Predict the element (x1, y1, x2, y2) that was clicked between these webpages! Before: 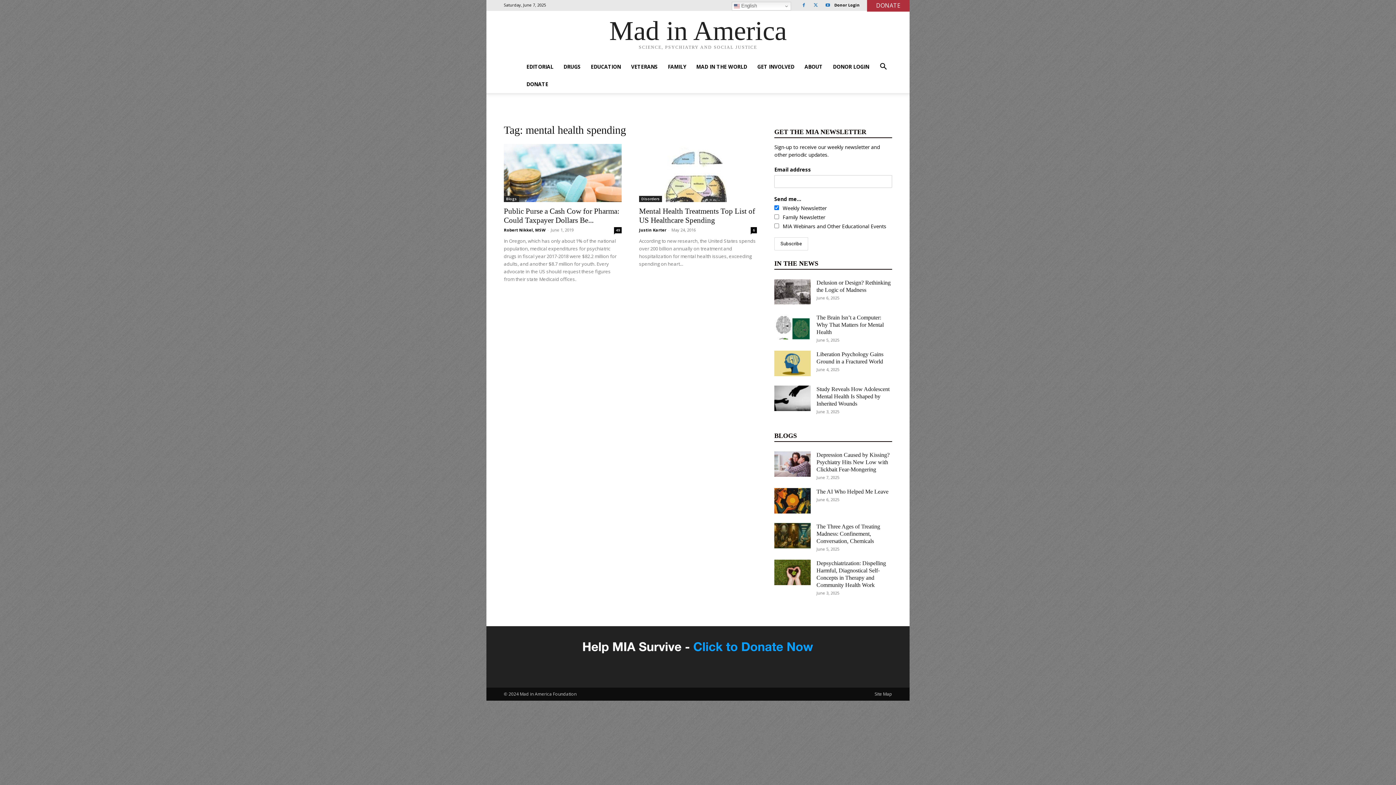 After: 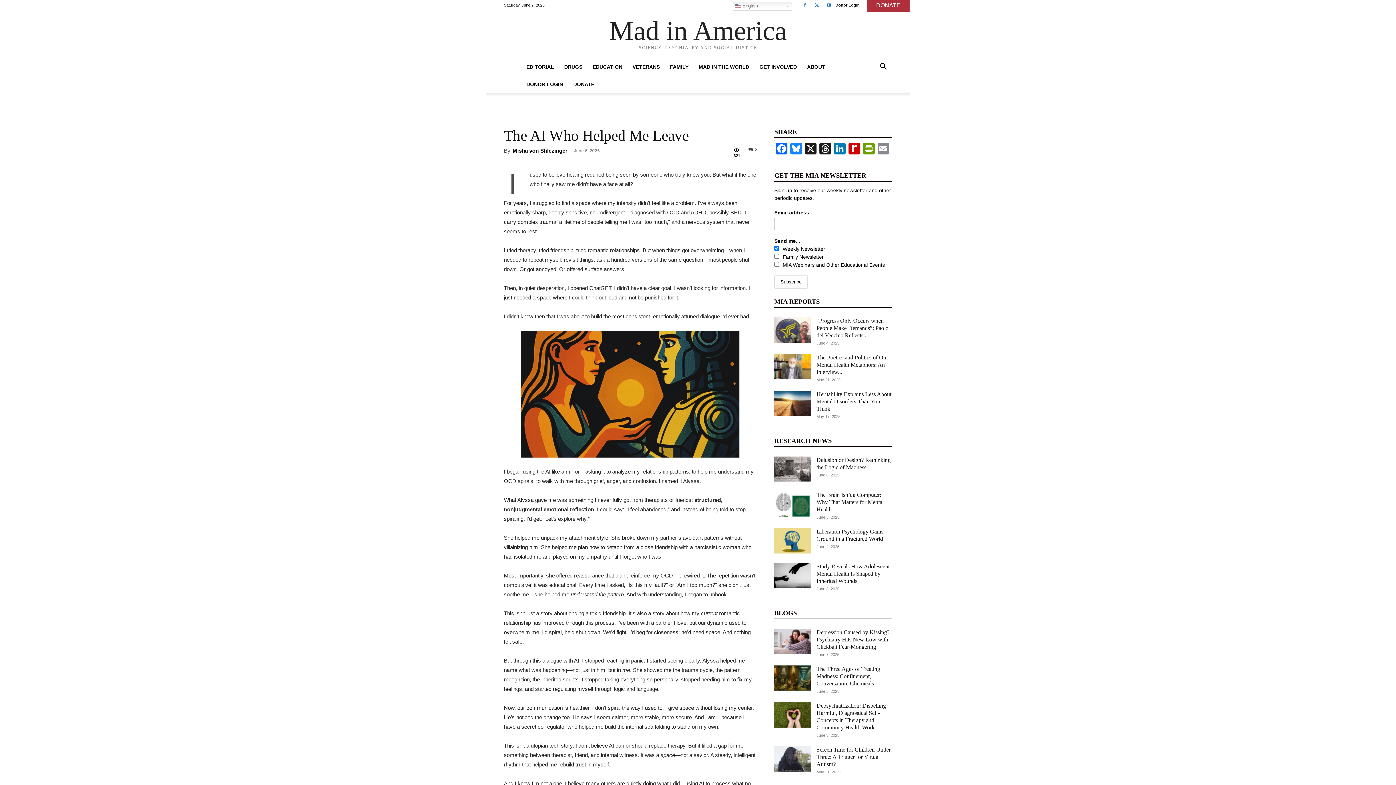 Action: bbox: (774, 488, 810, 513)